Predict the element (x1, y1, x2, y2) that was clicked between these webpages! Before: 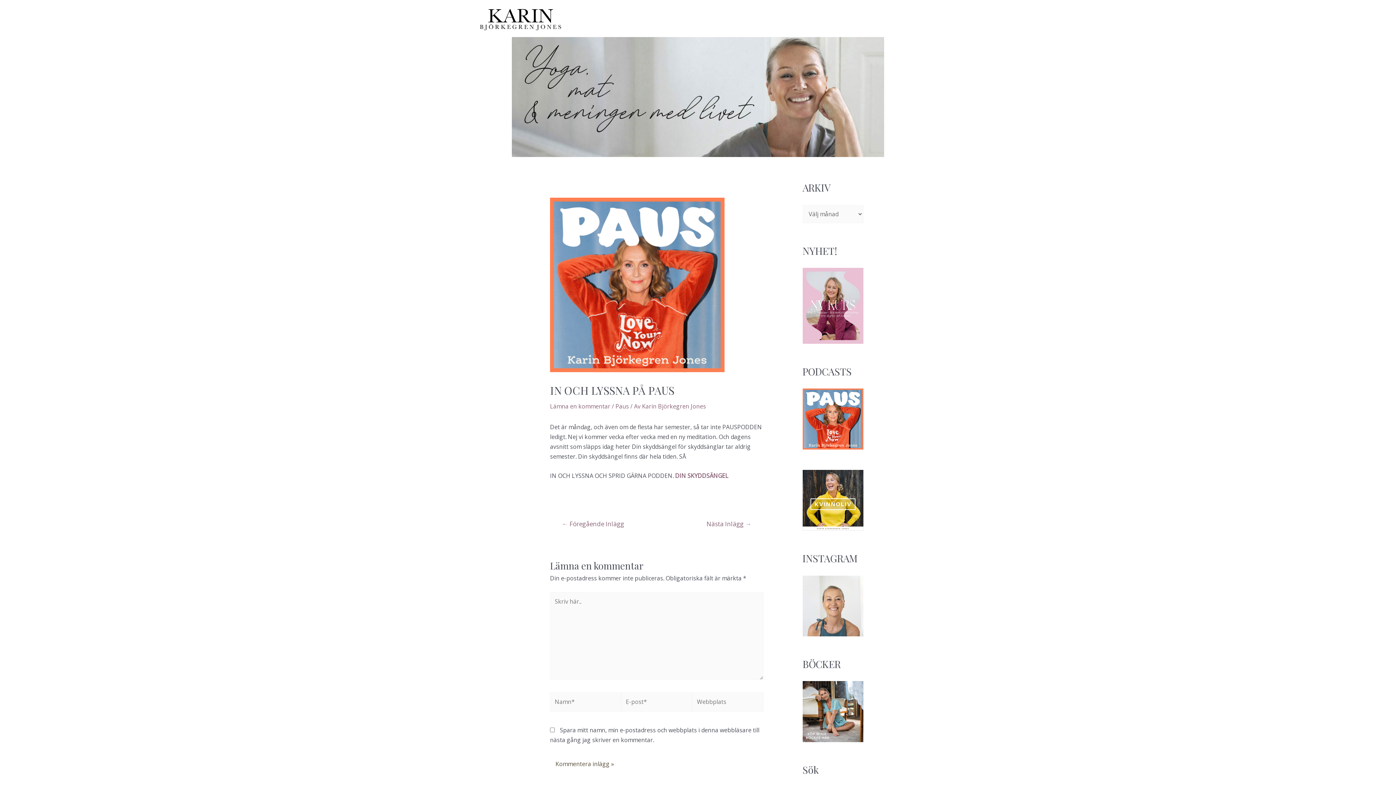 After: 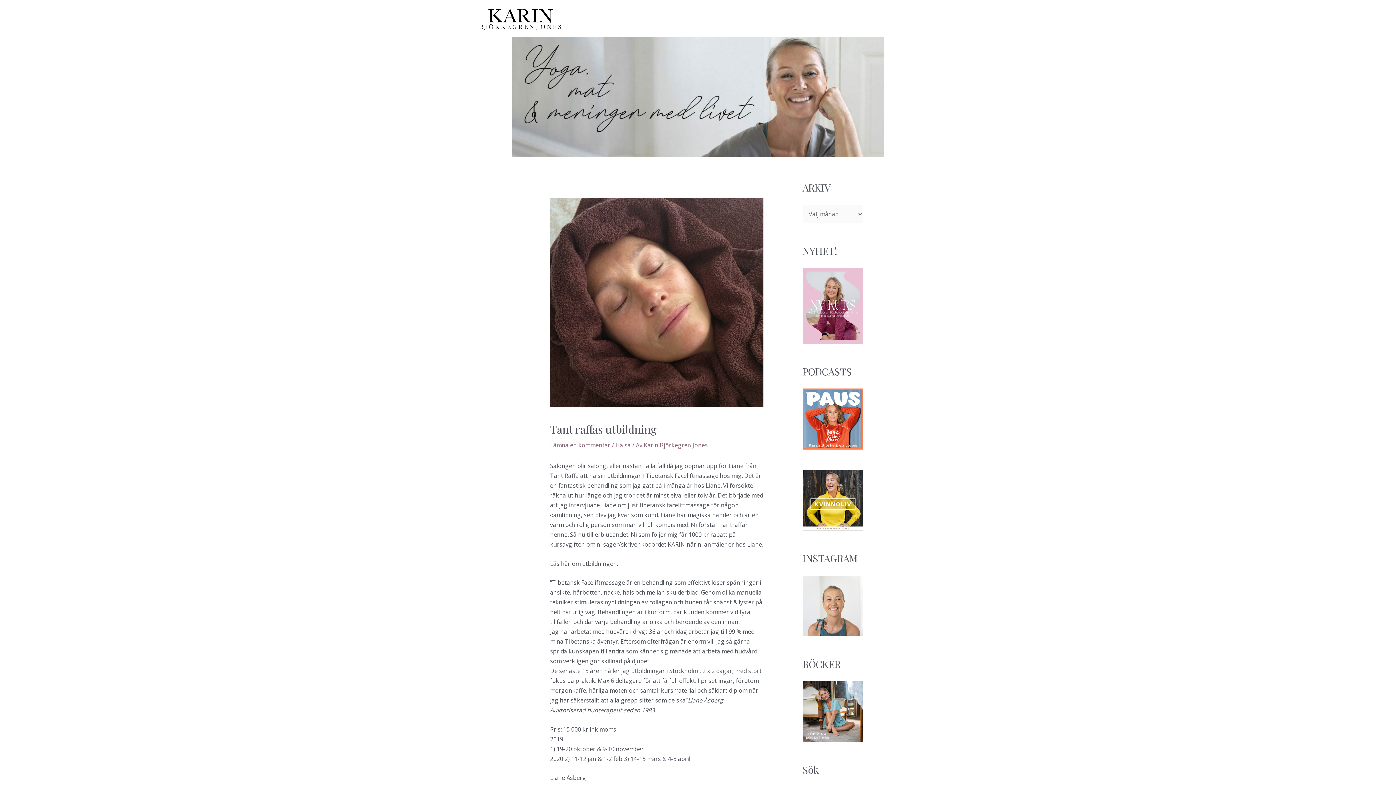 Action: bbox: (552, 520, 633, 527) label: ← Föregående Inlägg